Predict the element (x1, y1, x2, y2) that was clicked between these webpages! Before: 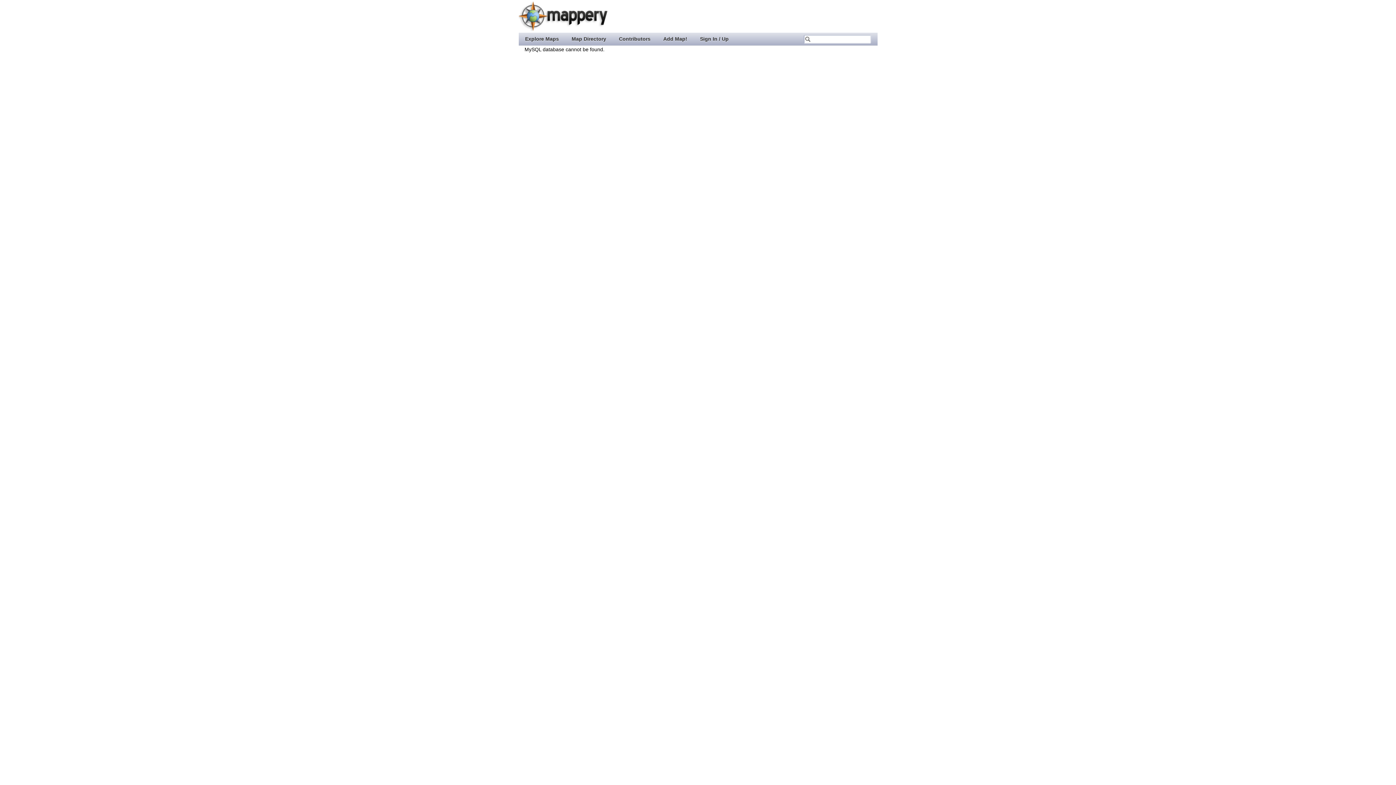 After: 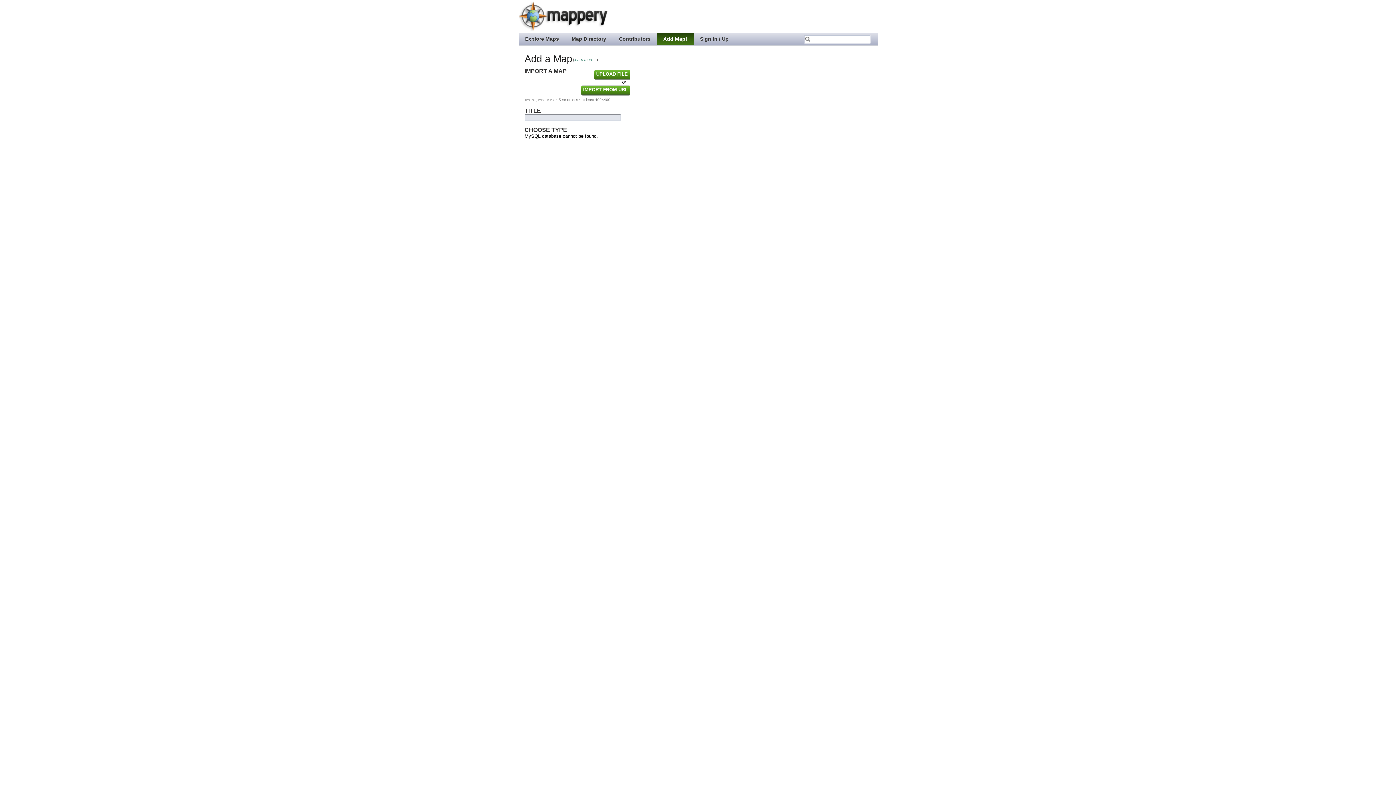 Action: bbox: (656, 32, 693, 44) label: Add Map!